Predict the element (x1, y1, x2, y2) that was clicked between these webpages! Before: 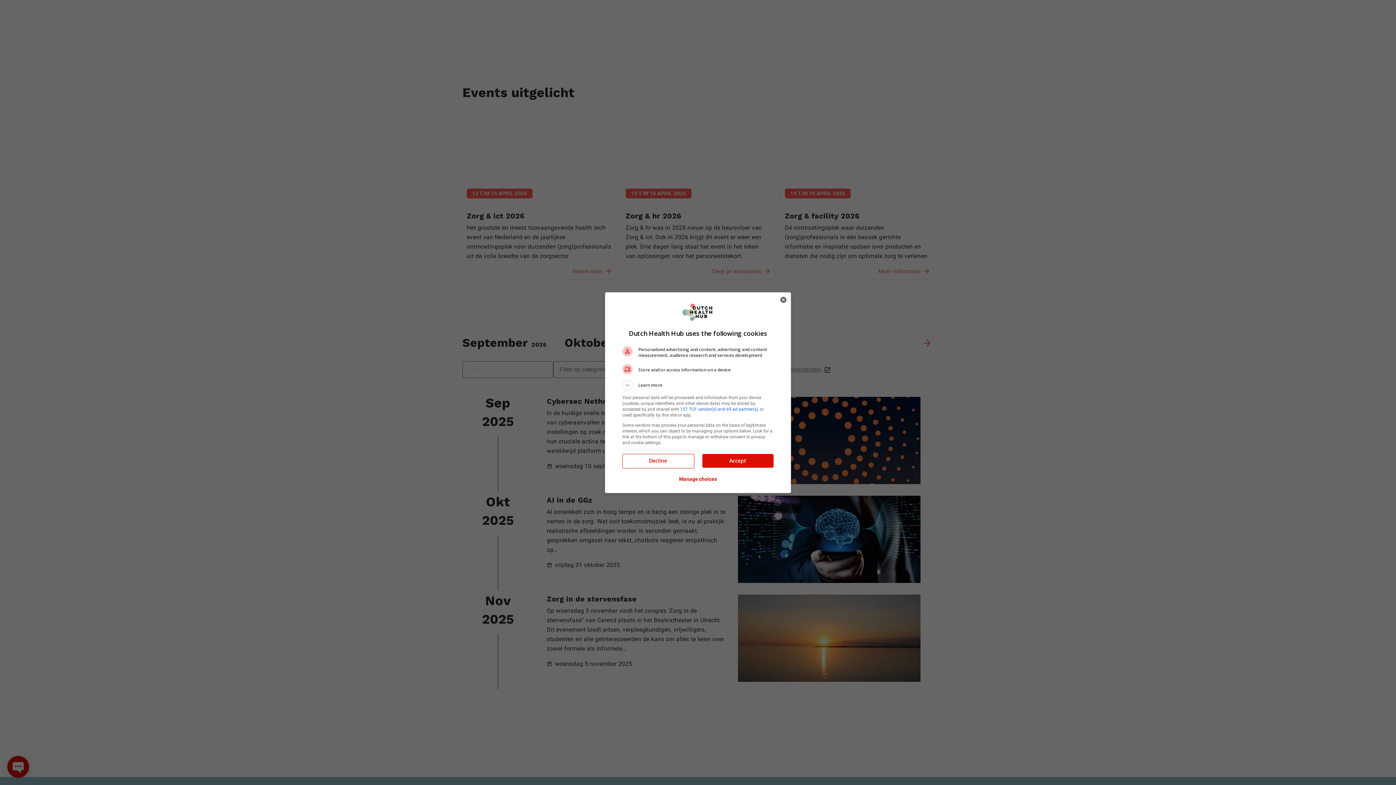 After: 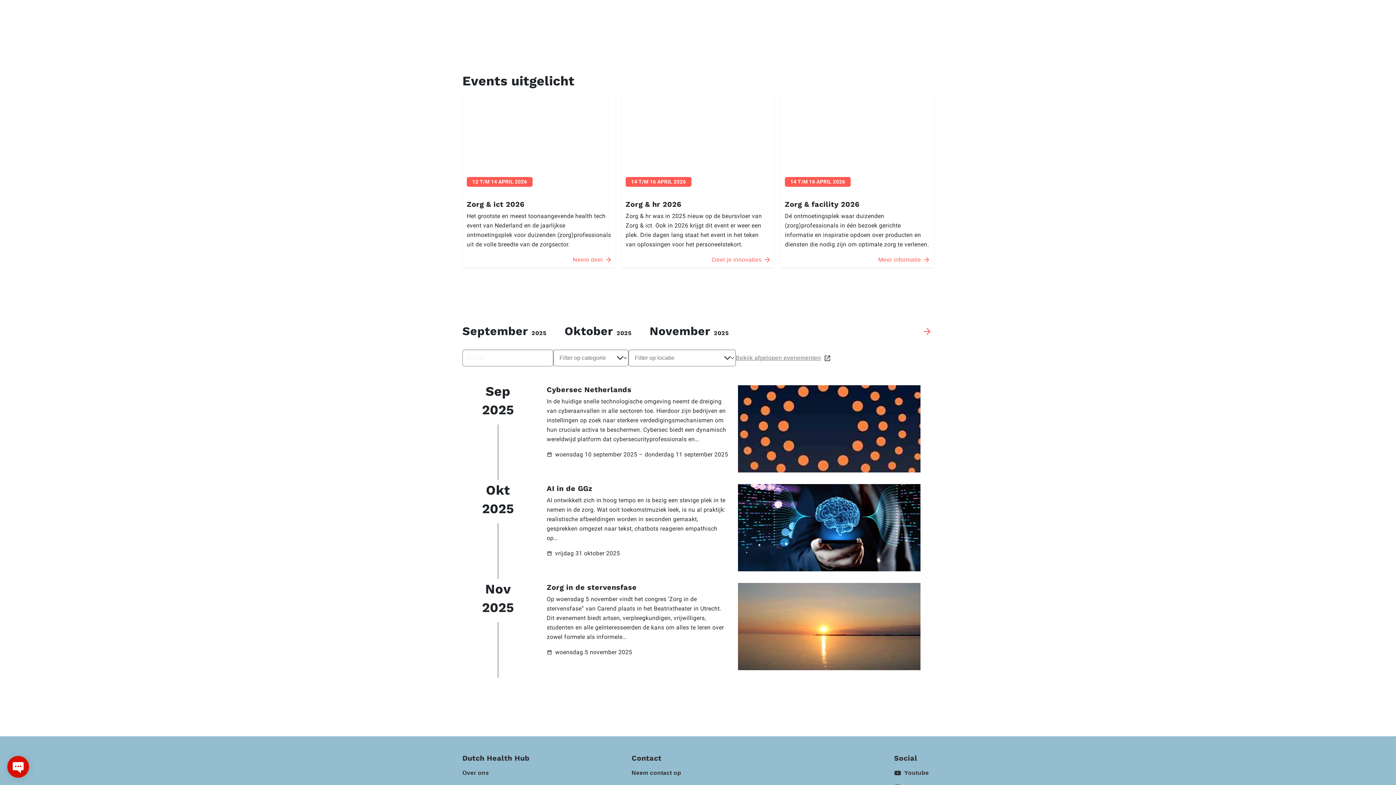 Action: bbox: (702, 454, 773, 467) label: Accept